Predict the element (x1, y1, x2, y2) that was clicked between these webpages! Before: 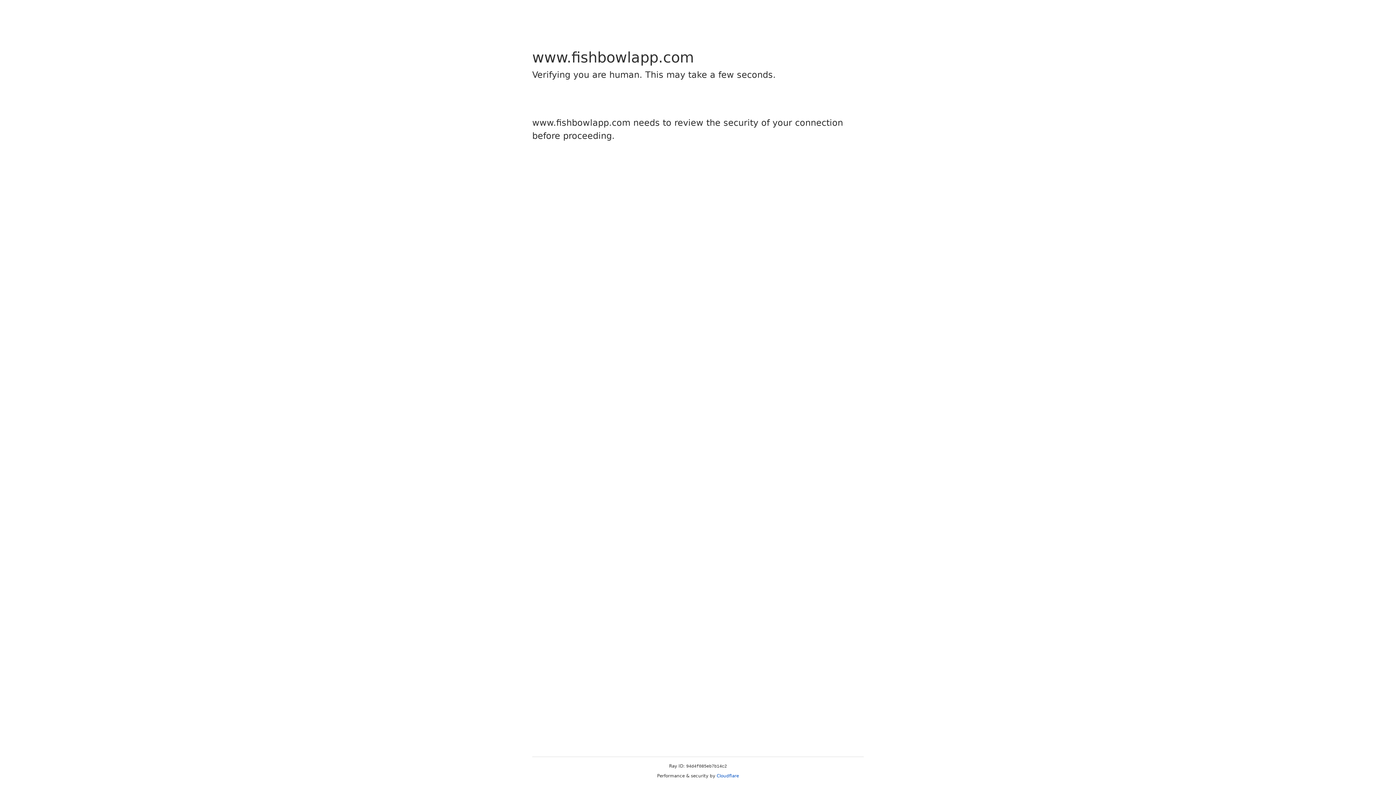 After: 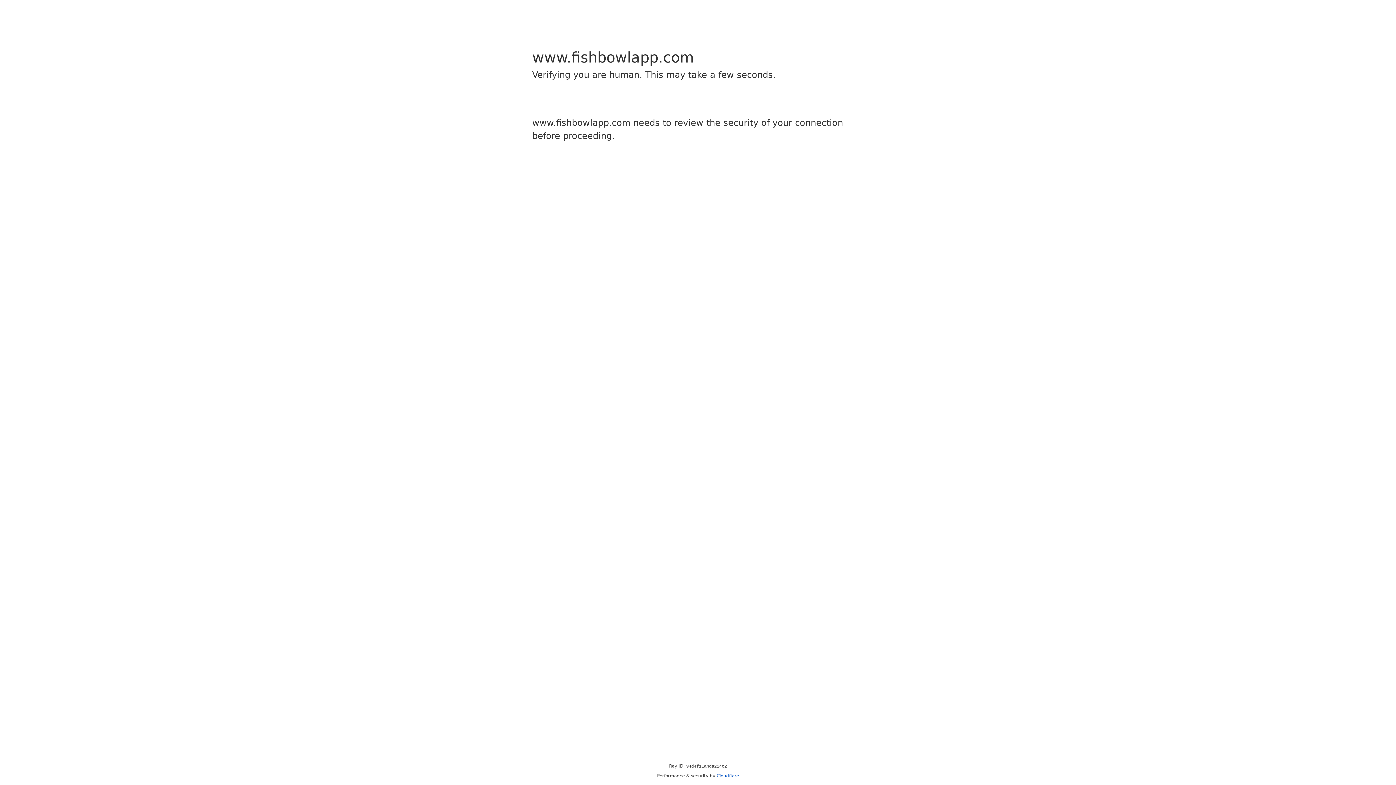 Action: bbox: (716, 773, 739, 778) label: Cloudflare